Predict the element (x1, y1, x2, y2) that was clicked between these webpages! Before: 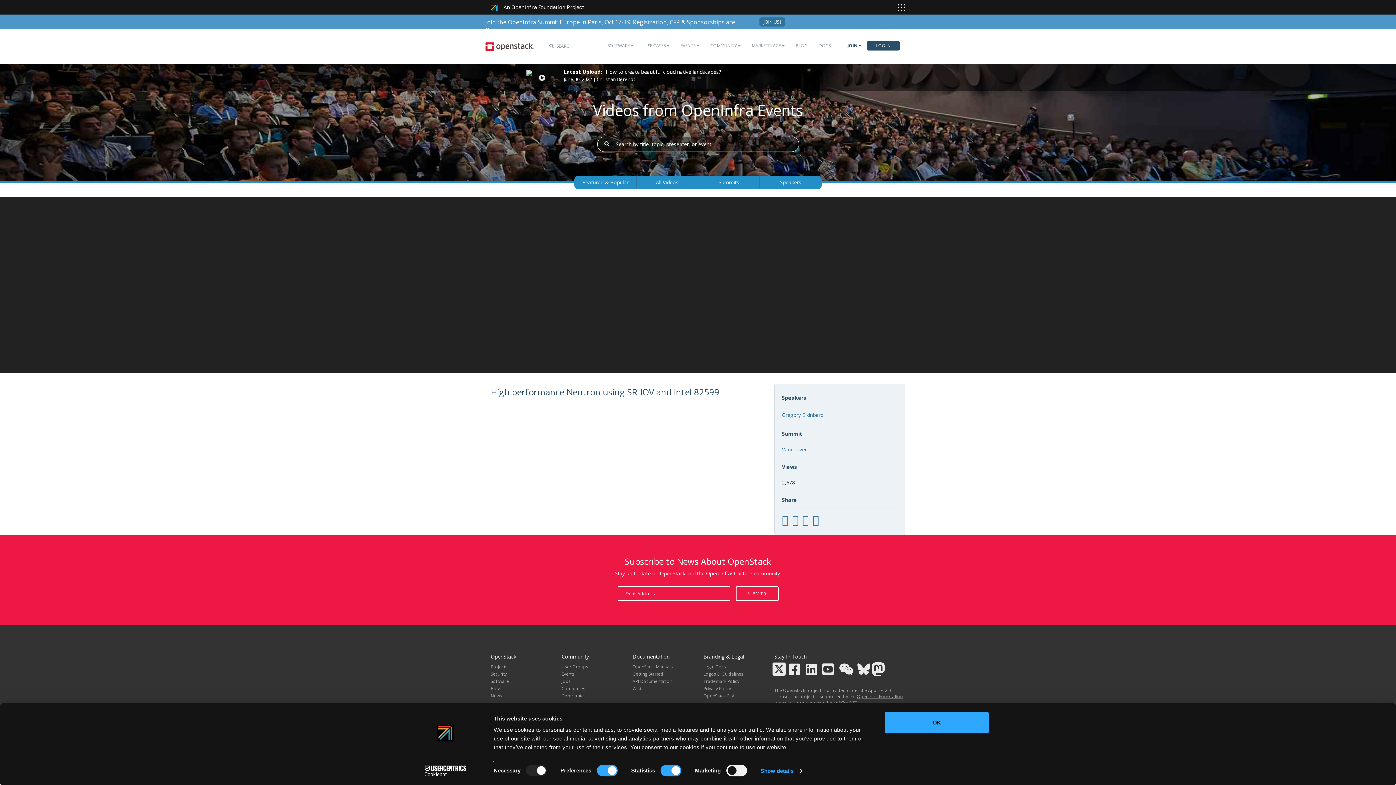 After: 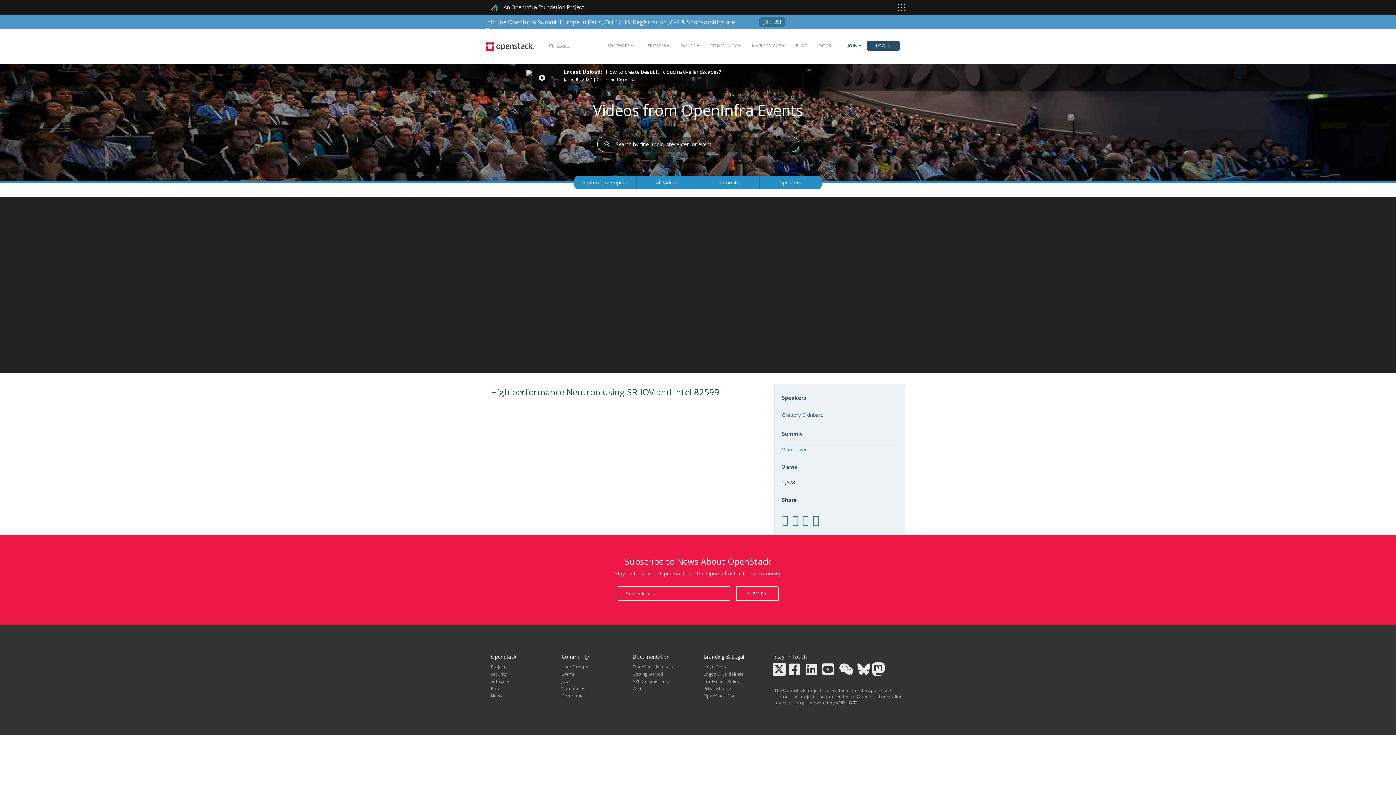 Action: label: VEXXHOST bbox: (836, 699, 857, 706)